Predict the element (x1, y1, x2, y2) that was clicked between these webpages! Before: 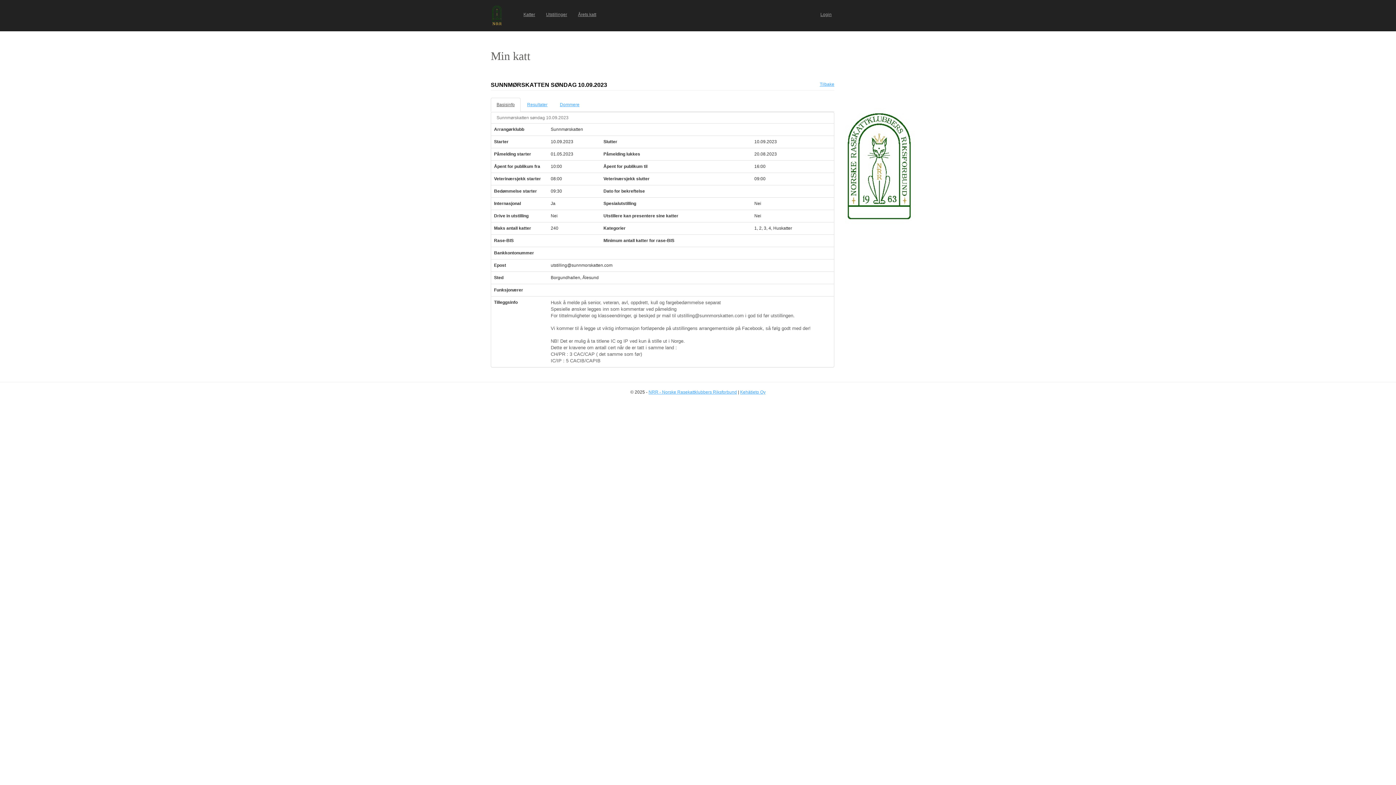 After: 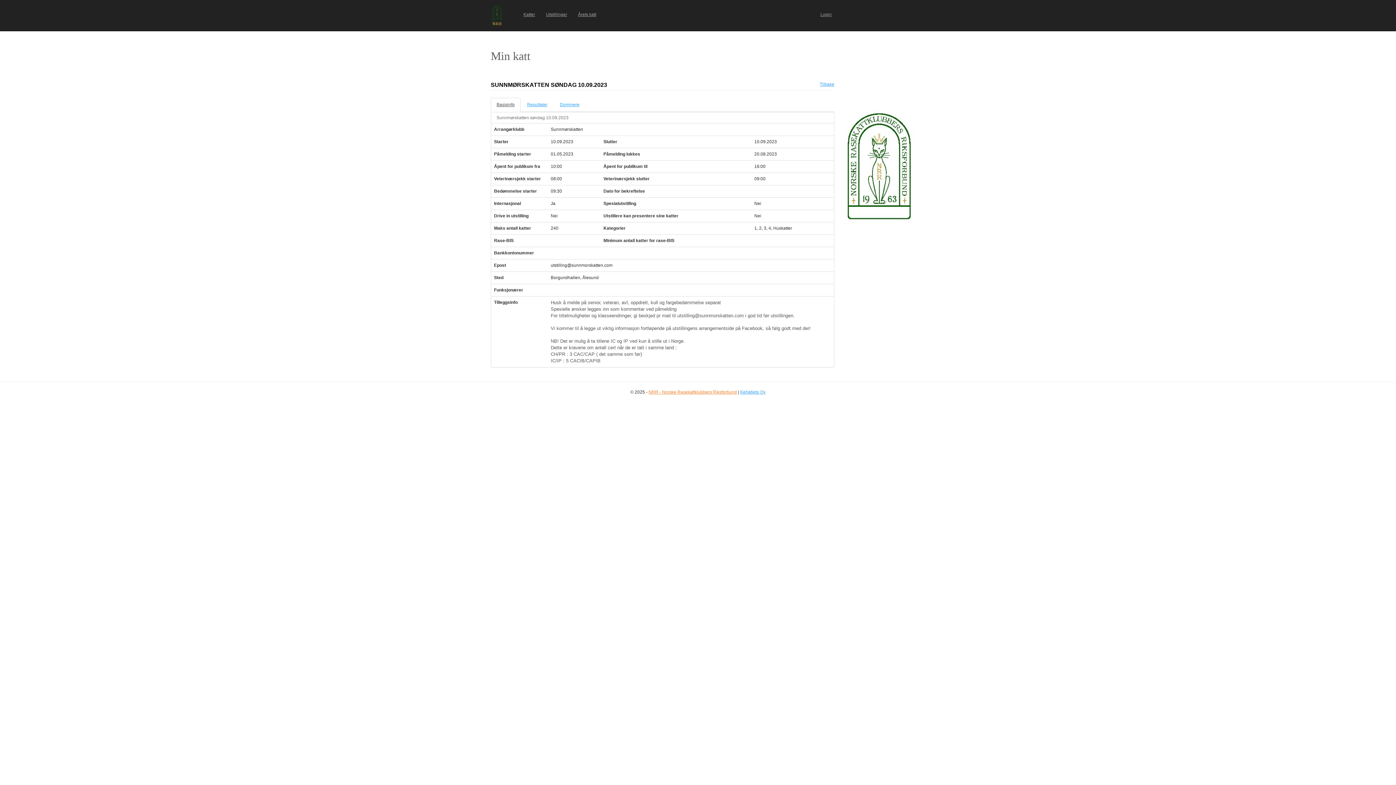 Action: label: NRR - Norske Rasekattklubbers Riksforbund bbox: (648, 389, 737, 394)